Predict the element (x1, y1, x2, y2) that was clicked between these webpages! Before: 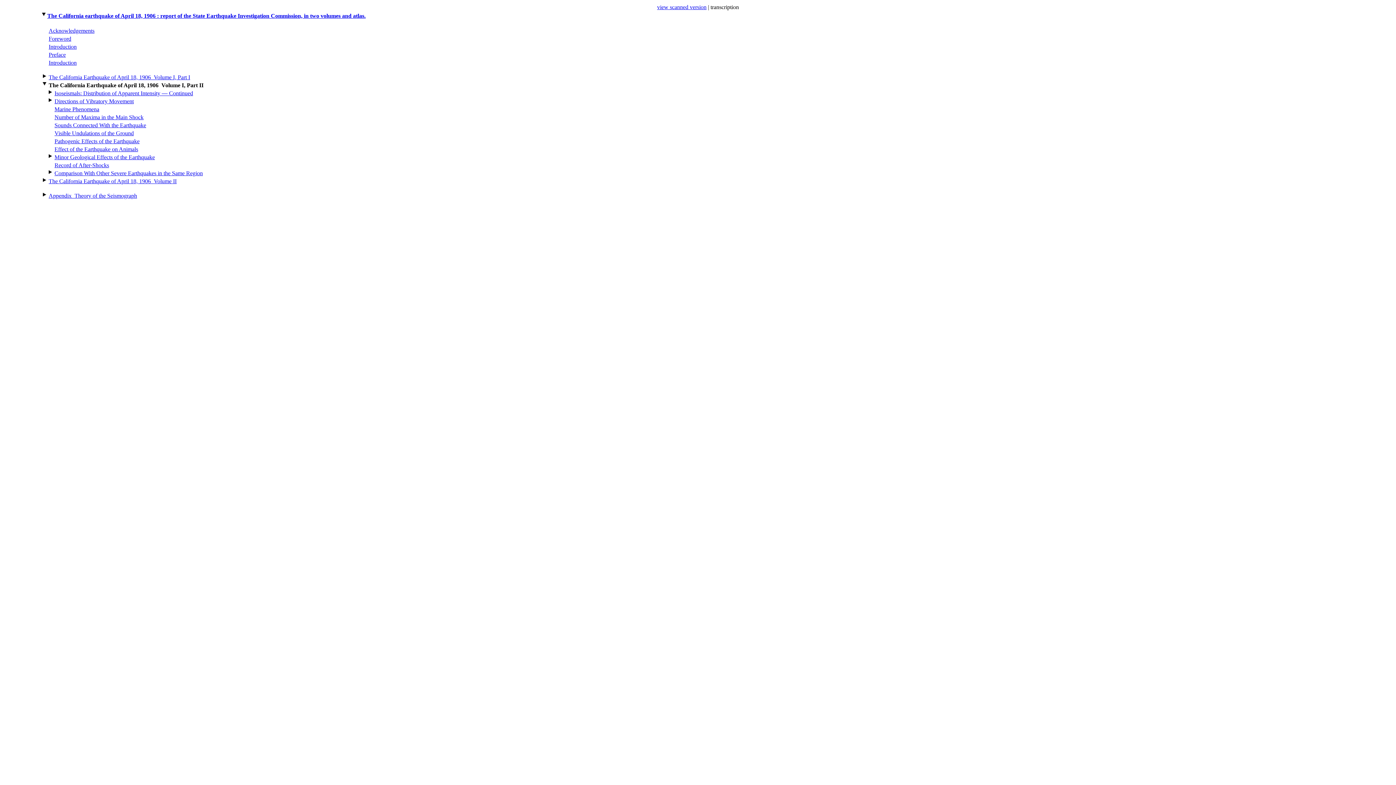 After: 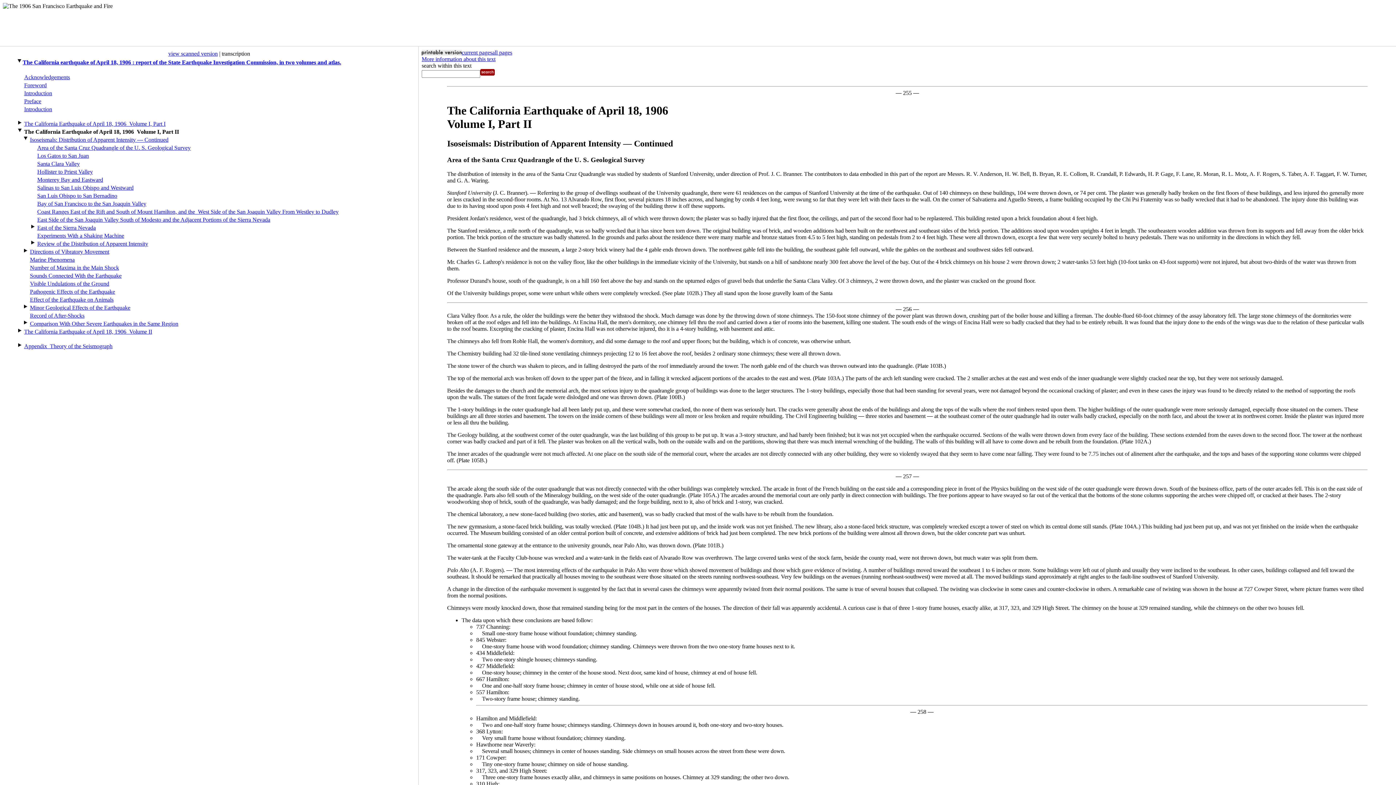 Action: bbox: (48, 89, 51, 95)